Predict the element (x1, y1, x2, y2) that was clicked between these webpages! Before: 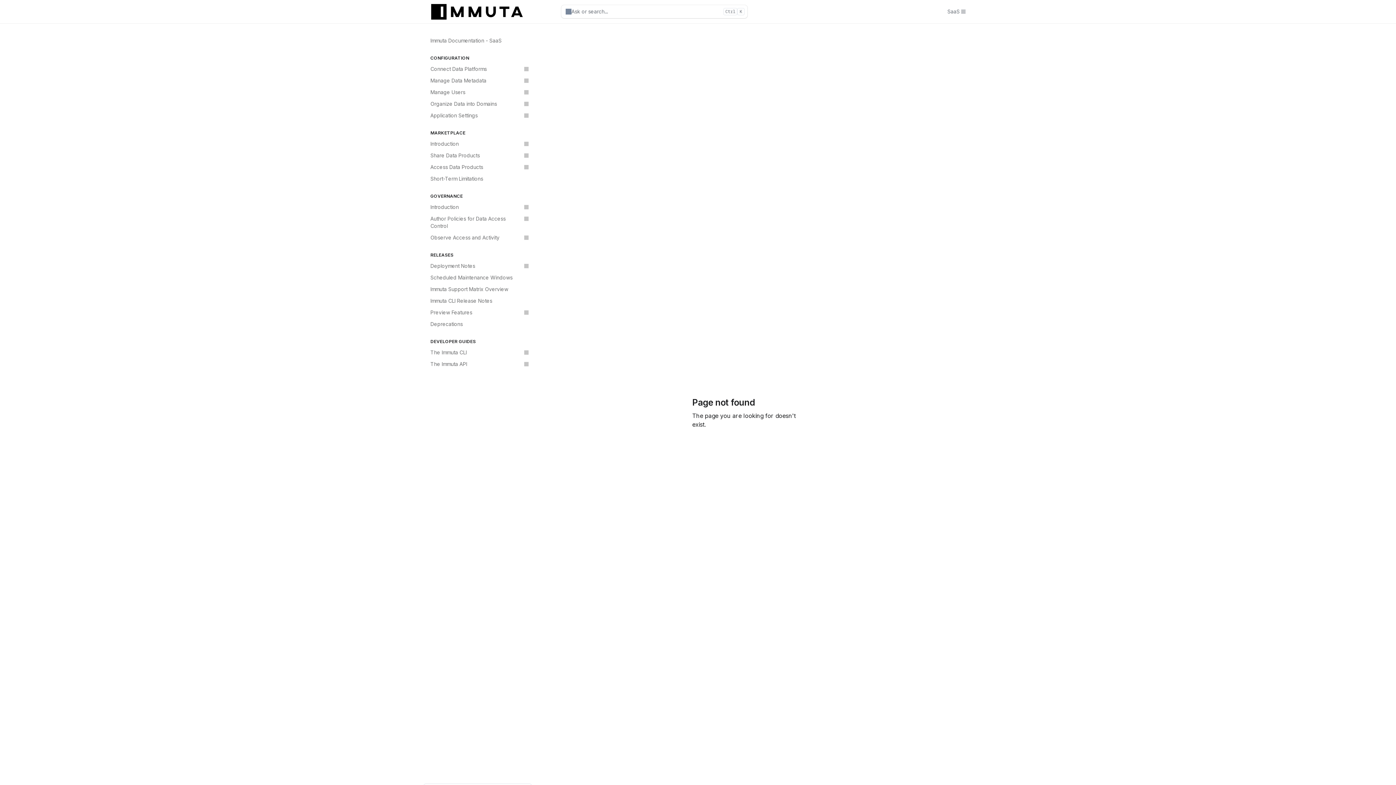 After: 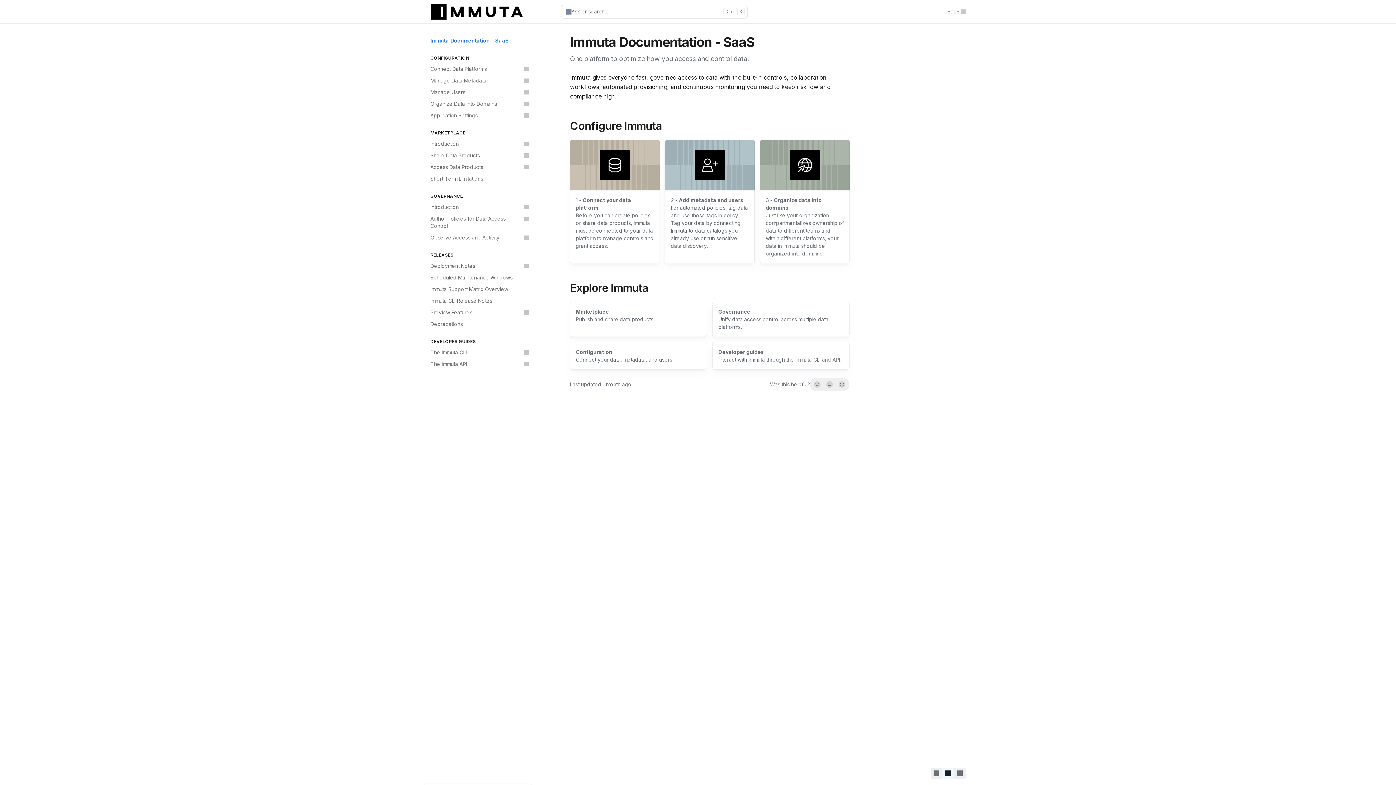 Action: label: Immuta Documentation - SaaS bbox: (426, 34, 532, 46)